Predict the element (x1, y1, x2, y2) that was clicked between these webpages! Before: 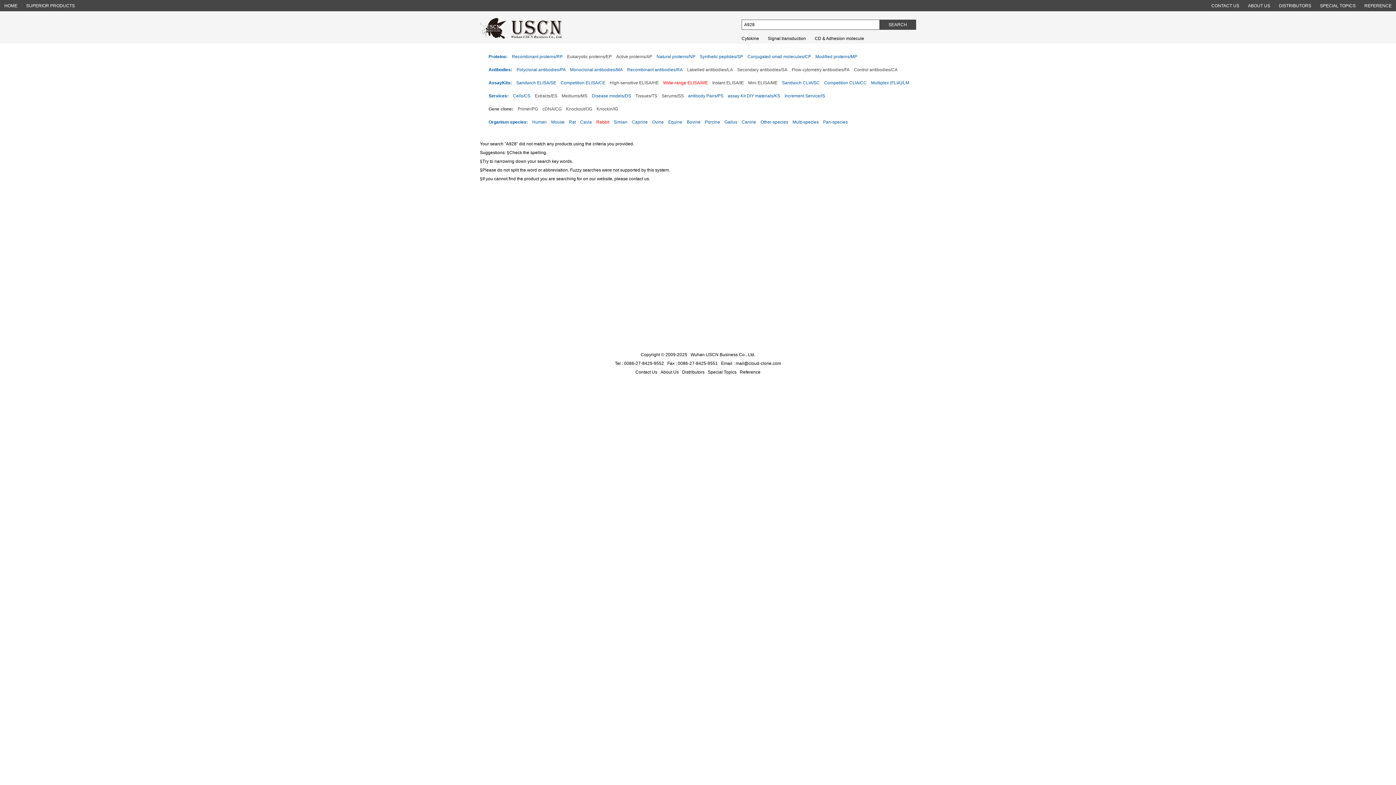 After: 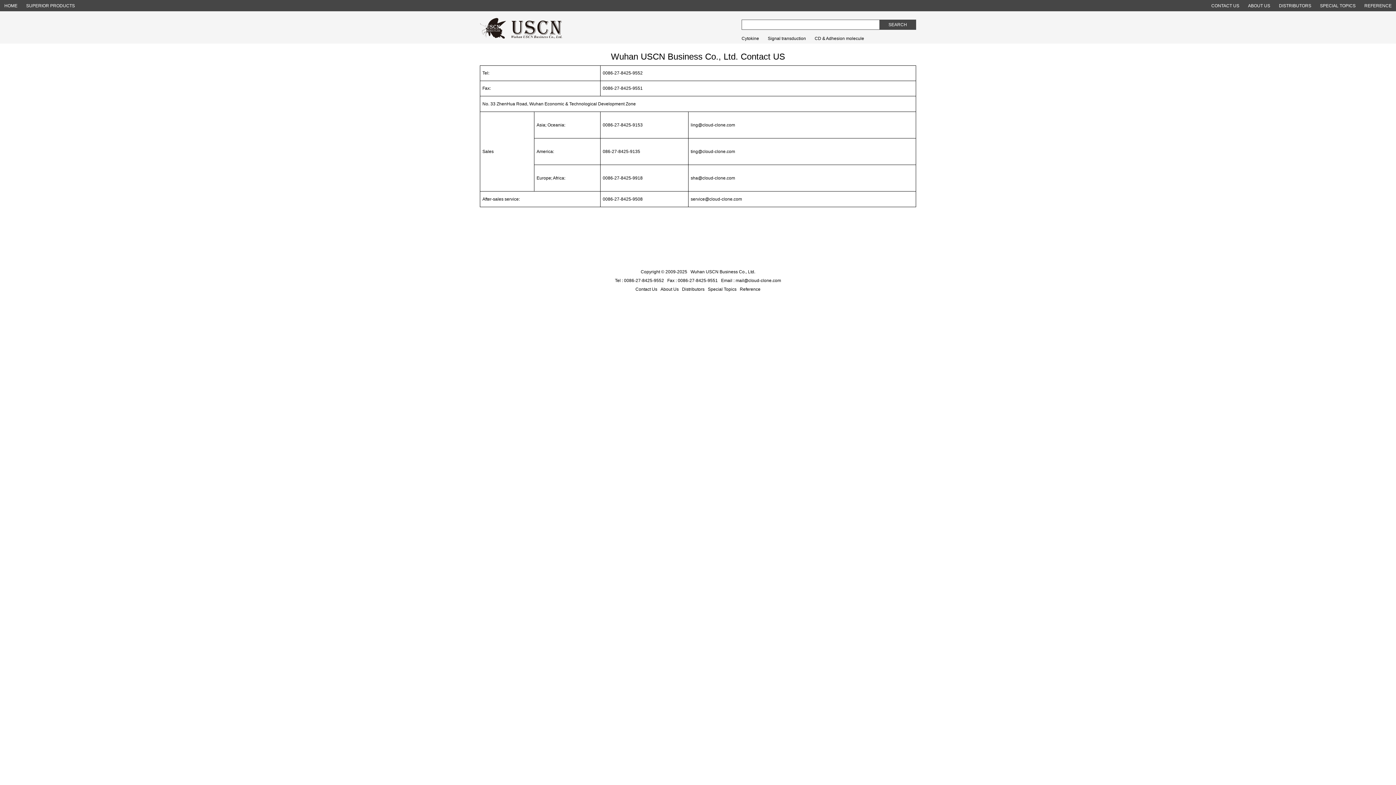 Action: label: Contact Us bbox: (635, 369, 657, 374)